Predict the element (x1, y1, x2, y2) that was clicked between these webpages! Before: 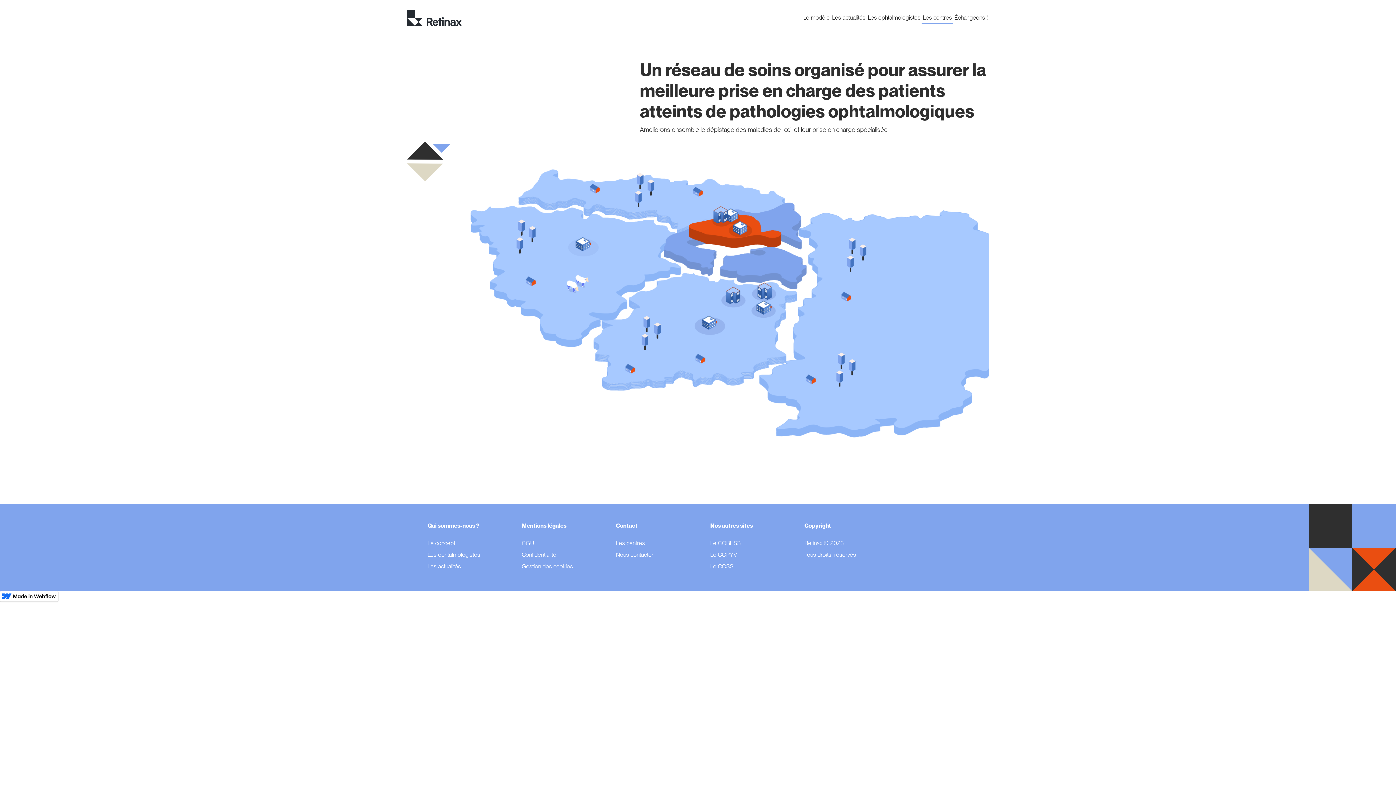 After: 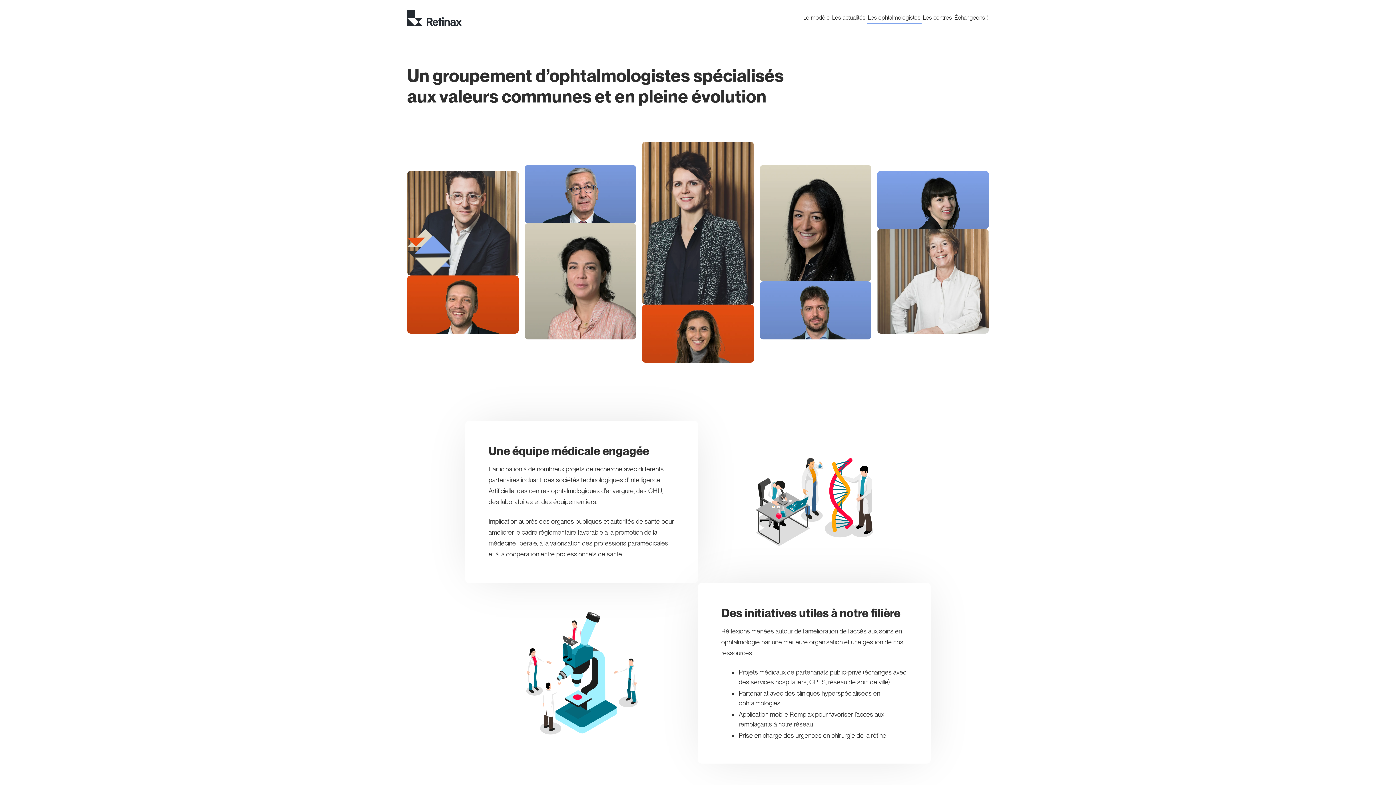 Action: label: Les ophtalmologistes bbox: (427, 551, 480, 559)